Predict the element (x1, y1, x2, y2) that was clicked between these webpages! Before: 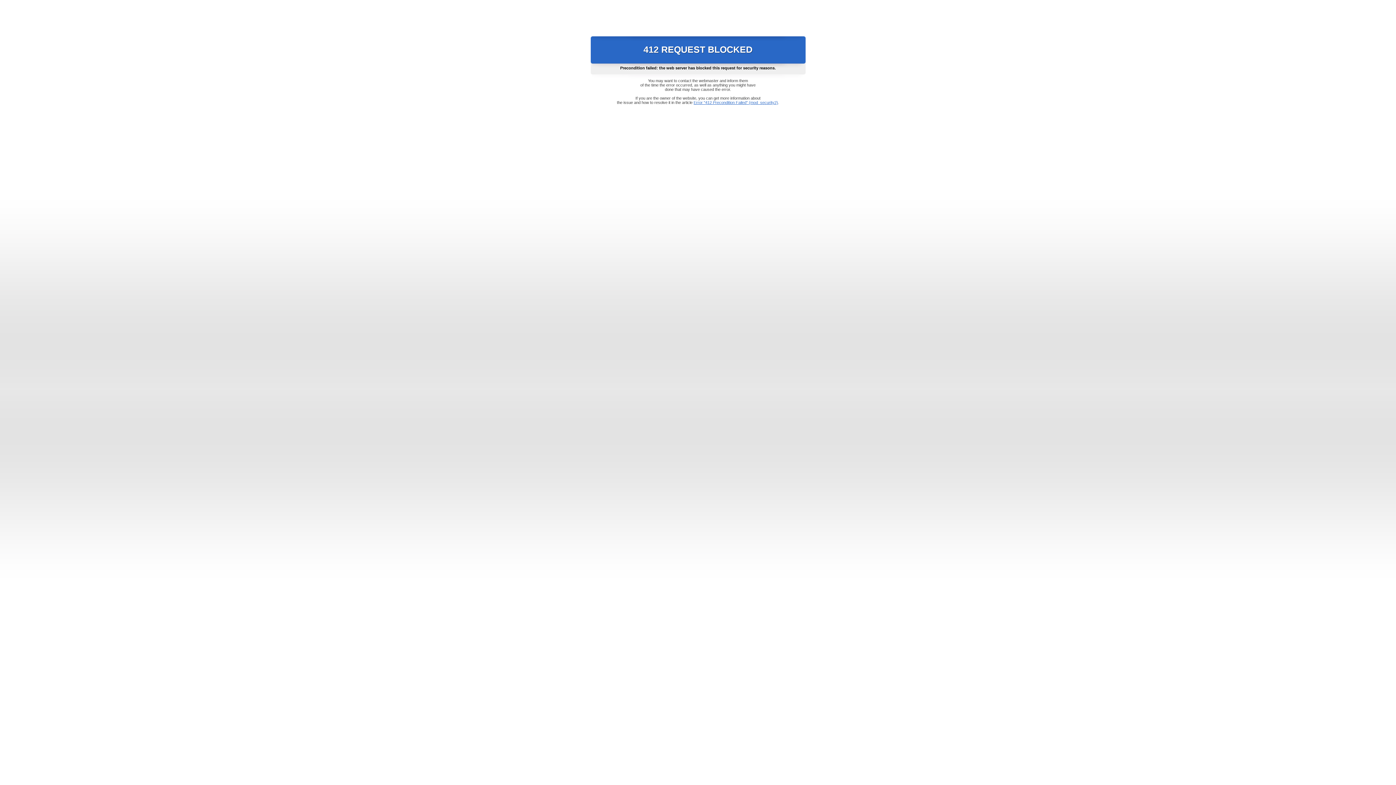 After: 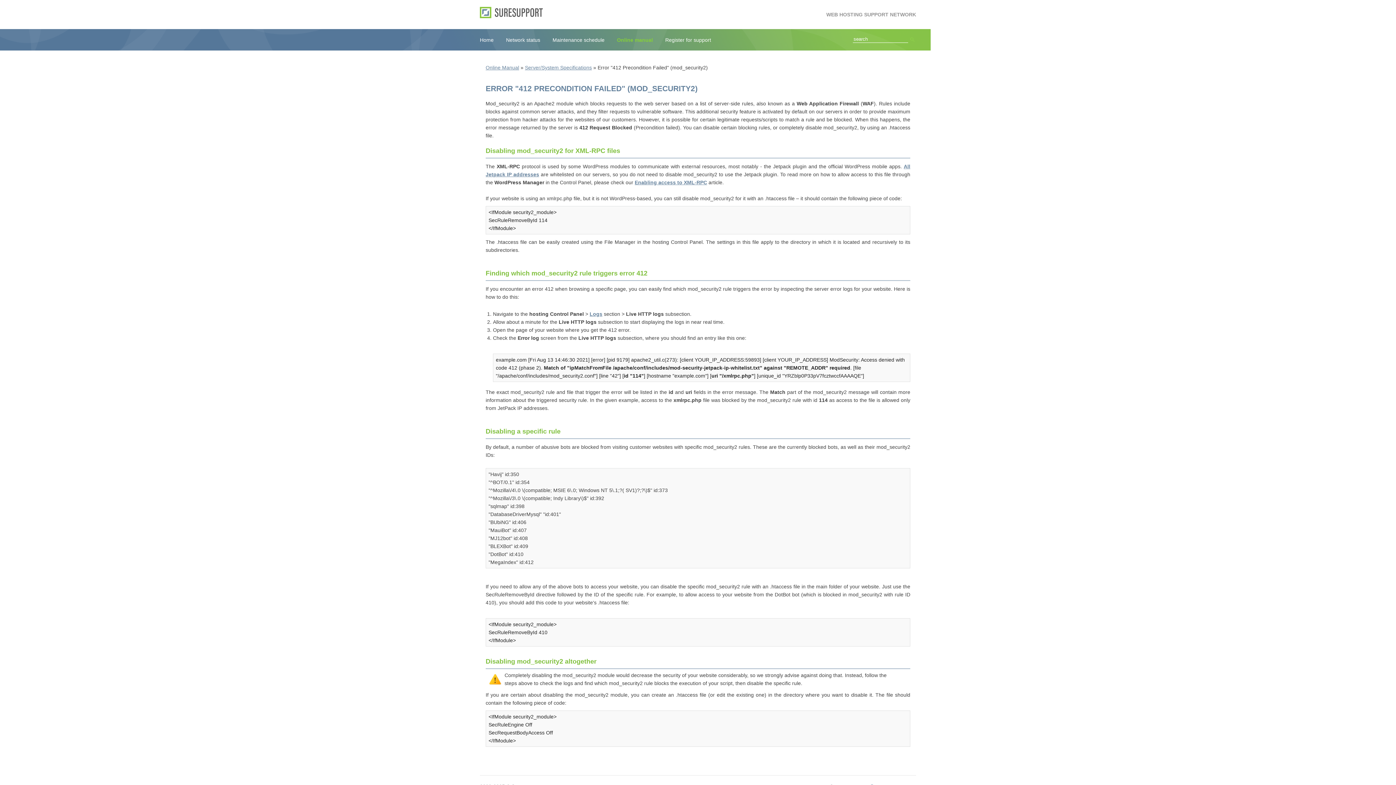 Action: bbox: (693, 100, 778, 104) label: Error "412 Precondition Failed" (mod_security2)